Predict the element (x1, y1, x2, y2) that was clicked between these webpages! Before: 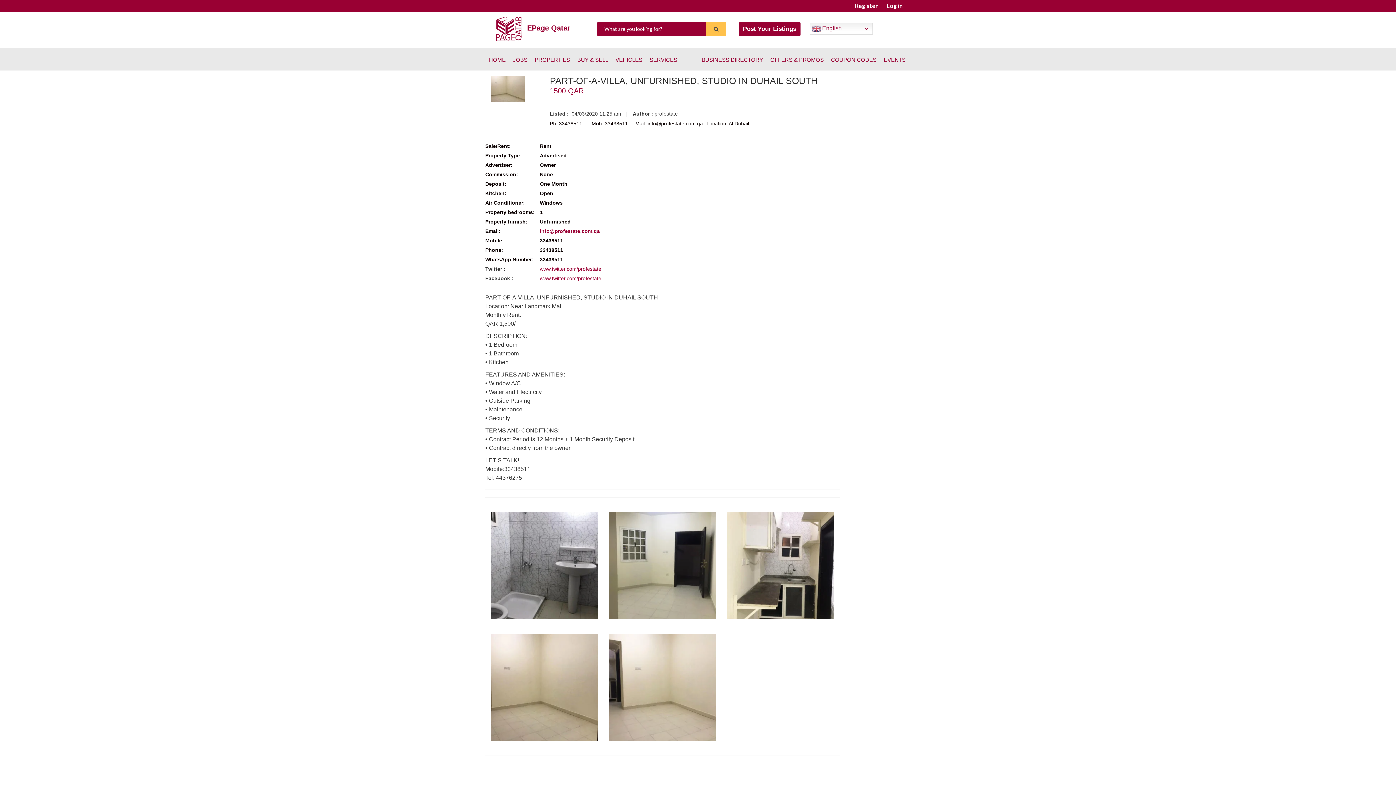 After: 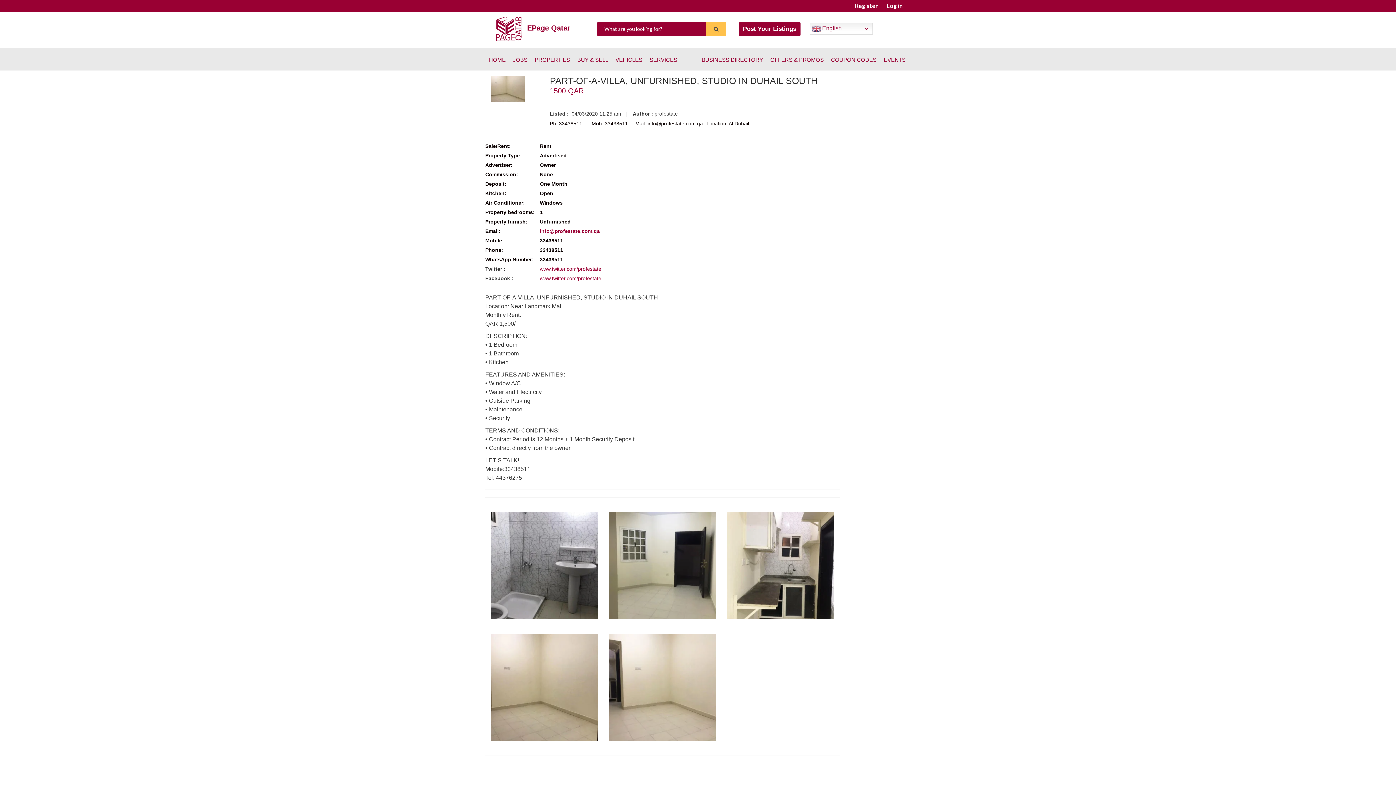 Action: bbox: (490, 85, 524, 91)